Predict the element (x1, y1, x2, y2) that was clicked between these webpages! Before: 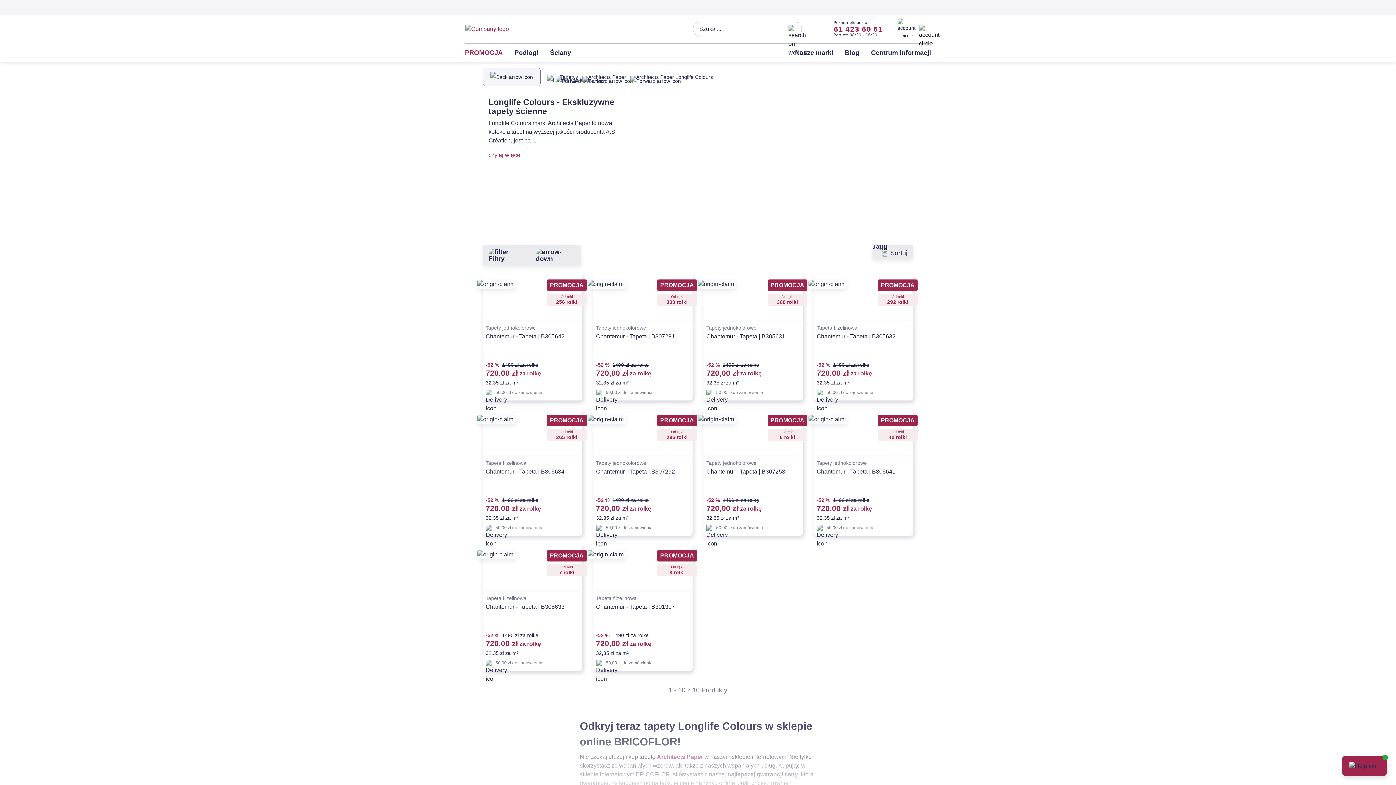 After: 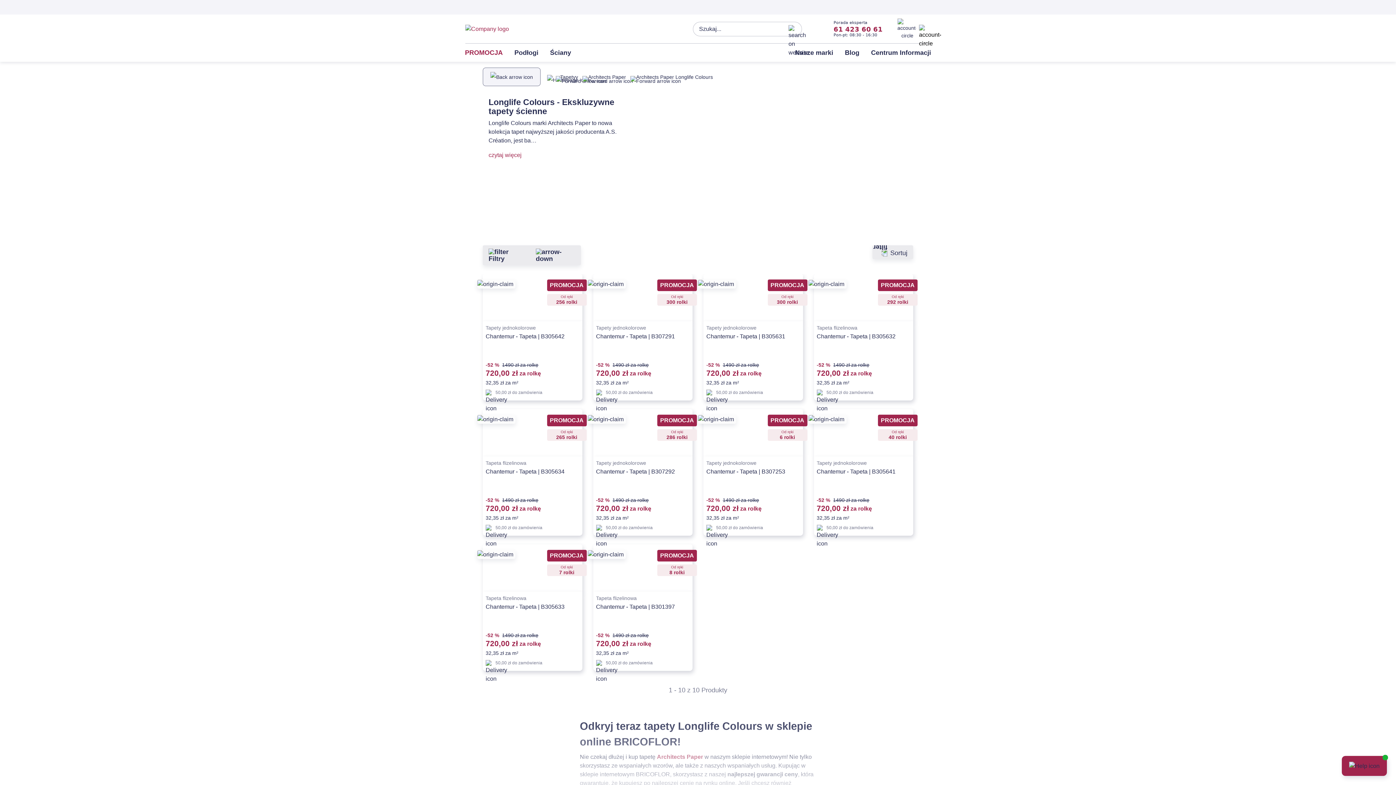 Action: label: PROMOCJA bbox: (465, 48, 502, 56)